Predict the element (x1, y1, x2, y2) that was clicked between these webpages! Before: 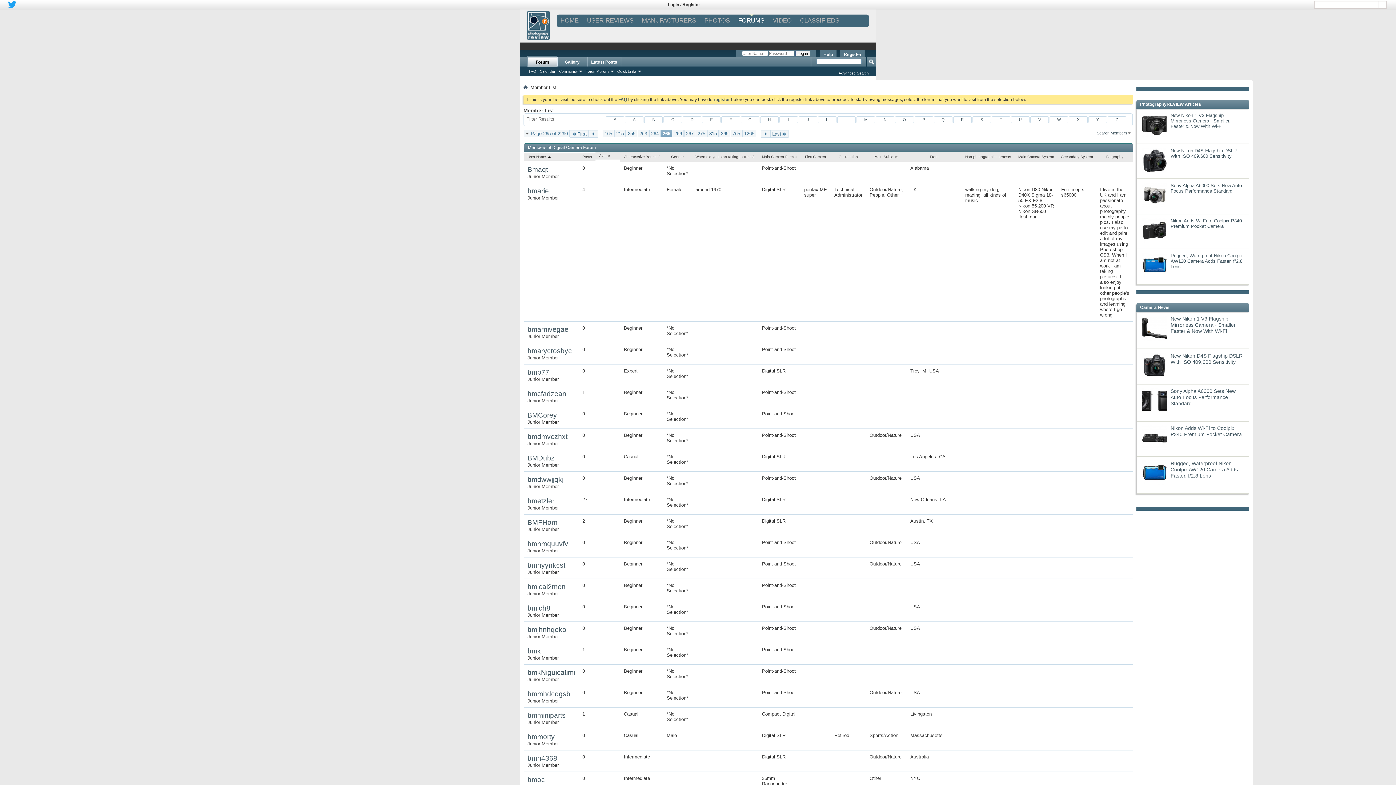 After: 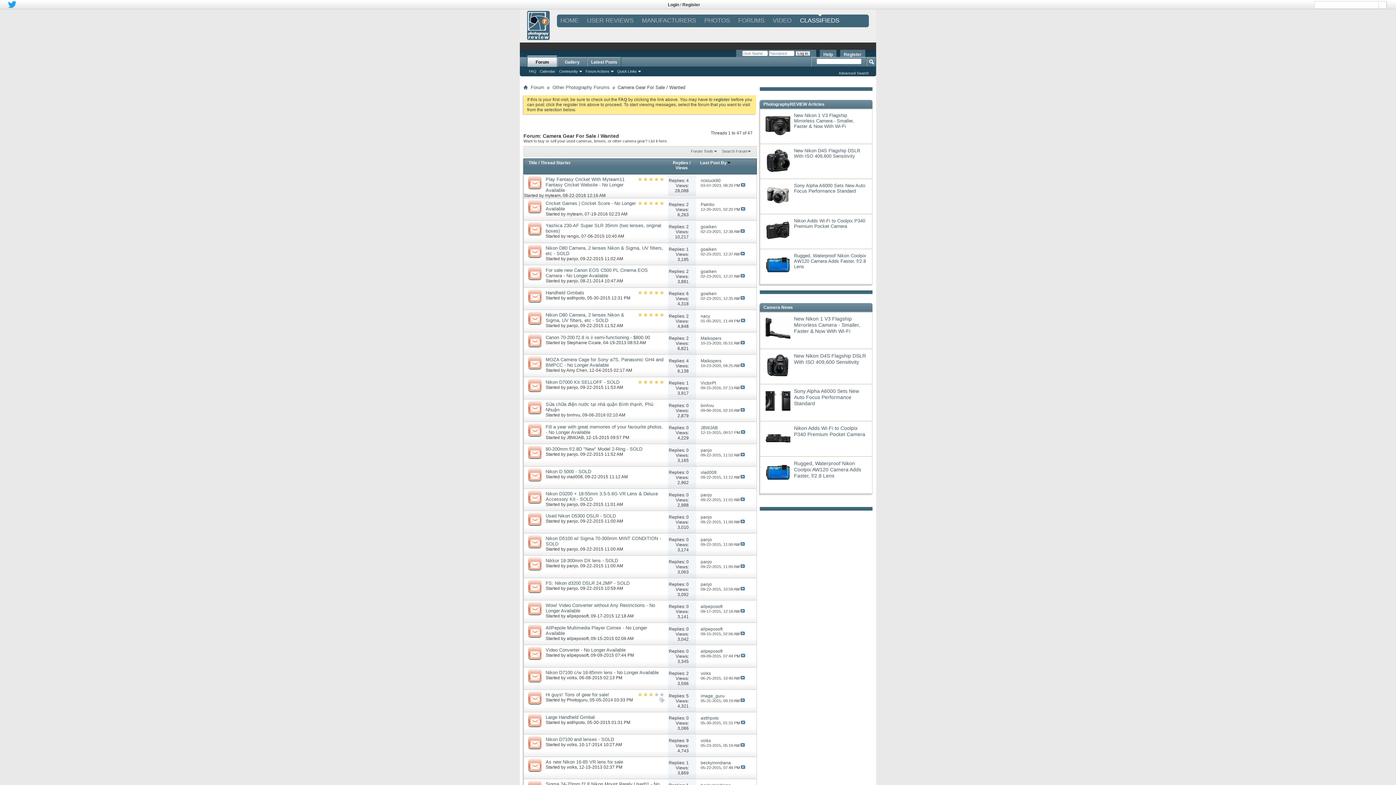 Action: label: CLASSIFIEDS bbox: (800, 13, 839, 27)